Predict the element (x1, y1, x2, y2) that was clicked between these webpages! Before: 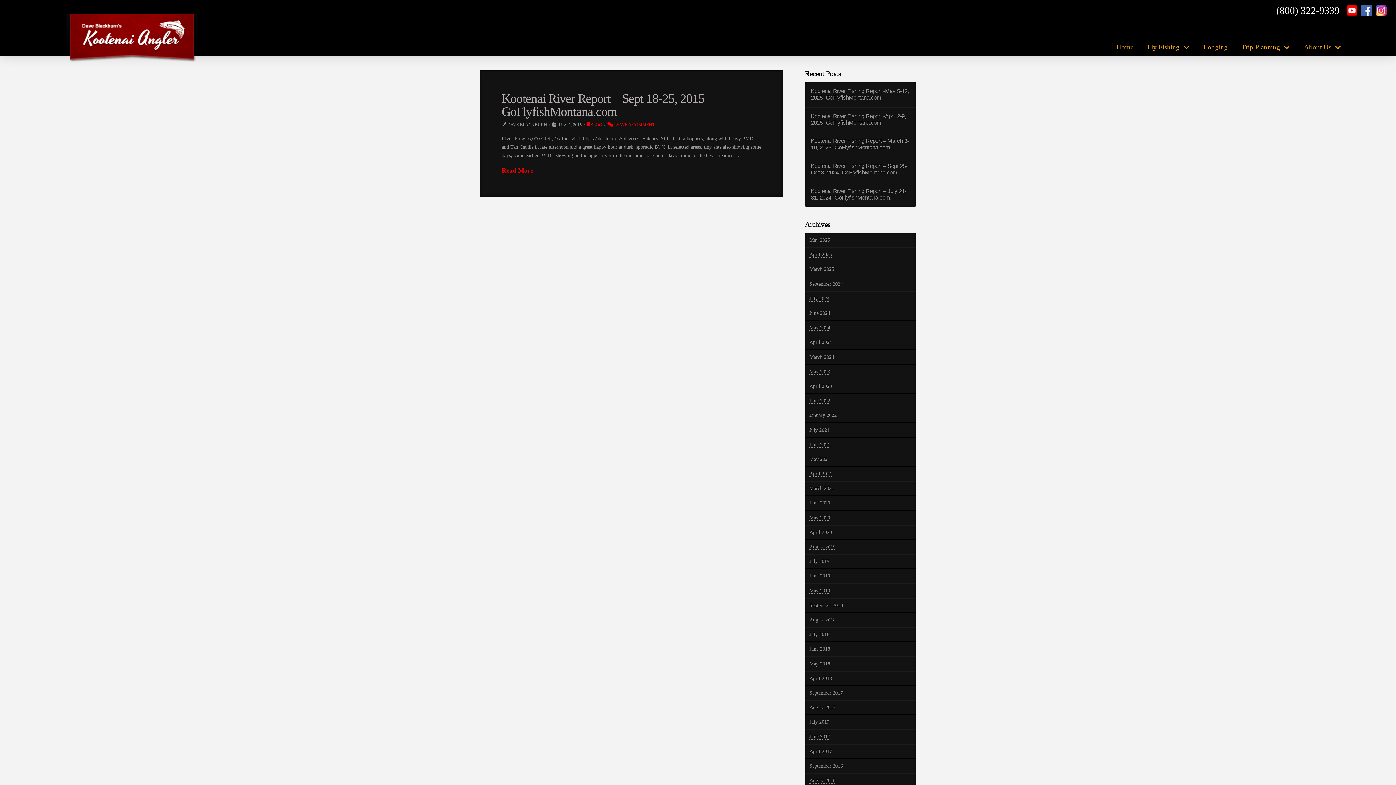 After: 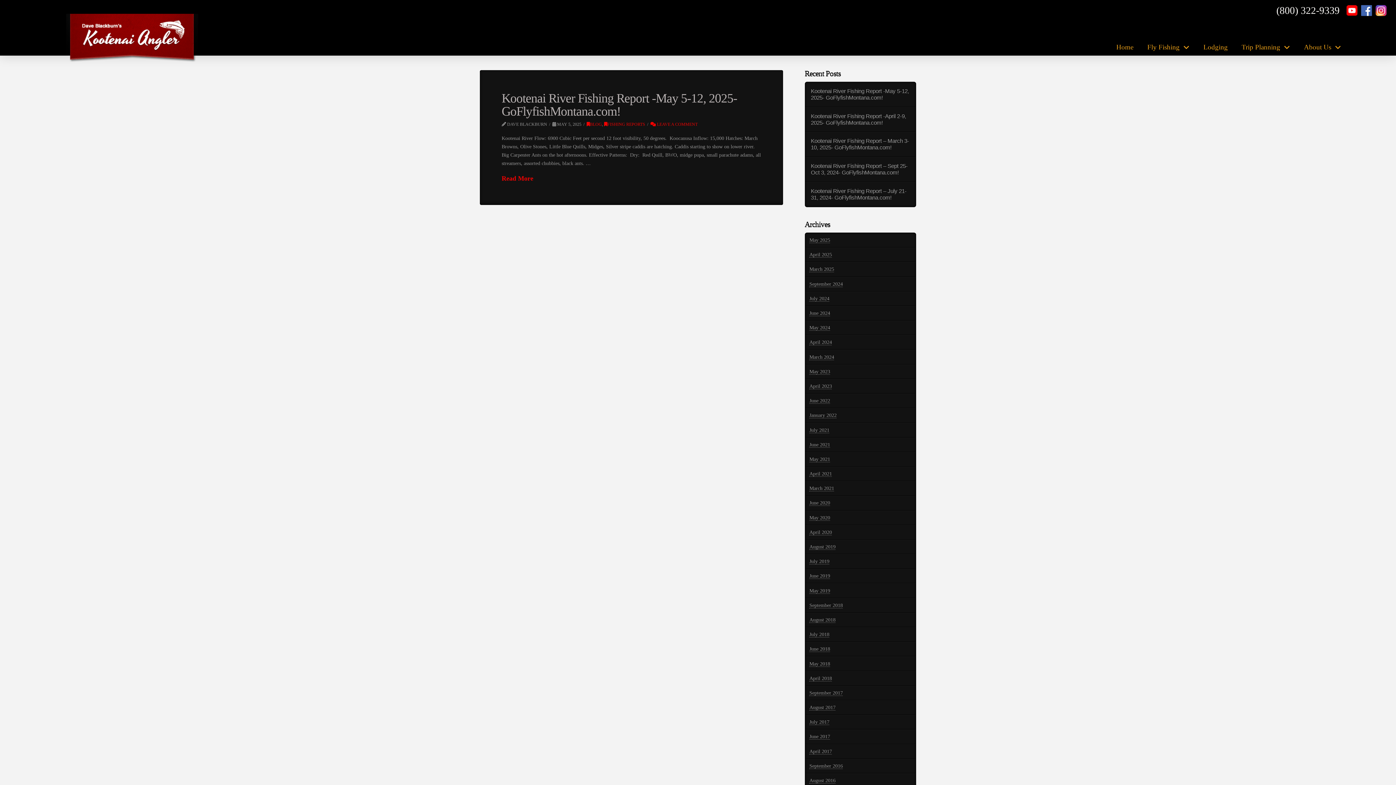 Action: label: May 2025 bbox: (809, 237, 830, 243)